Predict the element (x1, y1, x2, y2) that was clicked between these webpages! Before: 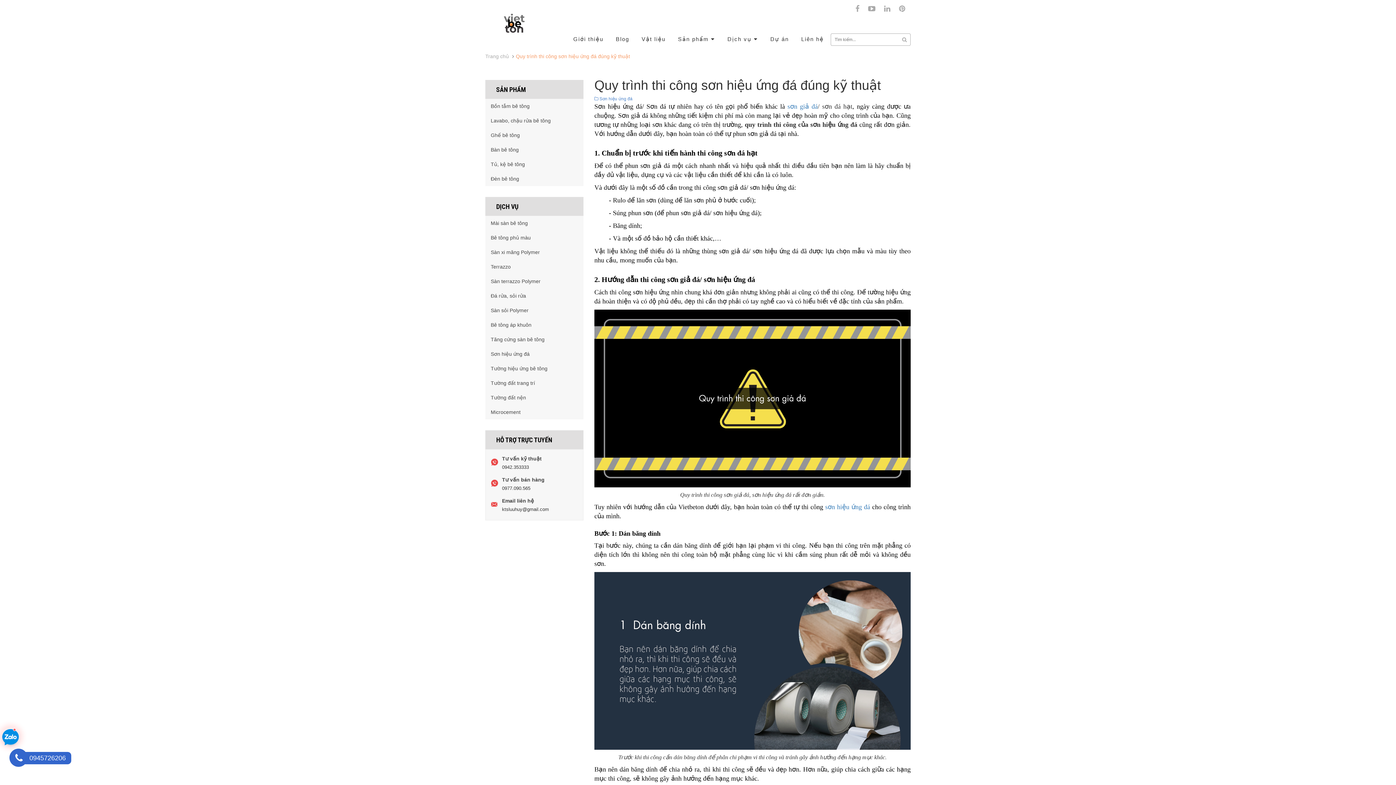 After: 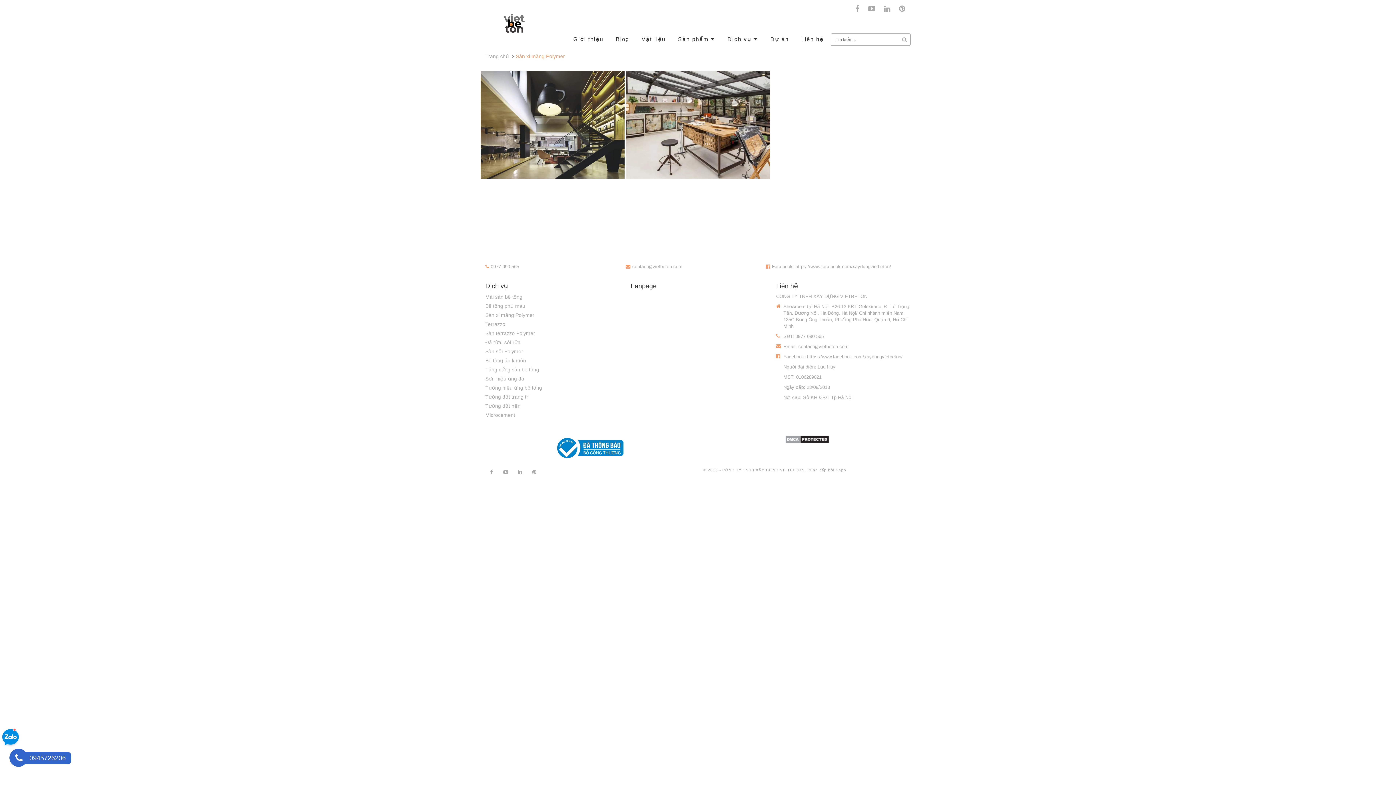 Action: bbox: (485, 245, 583, 259) label: Sàn xi măng Polymer